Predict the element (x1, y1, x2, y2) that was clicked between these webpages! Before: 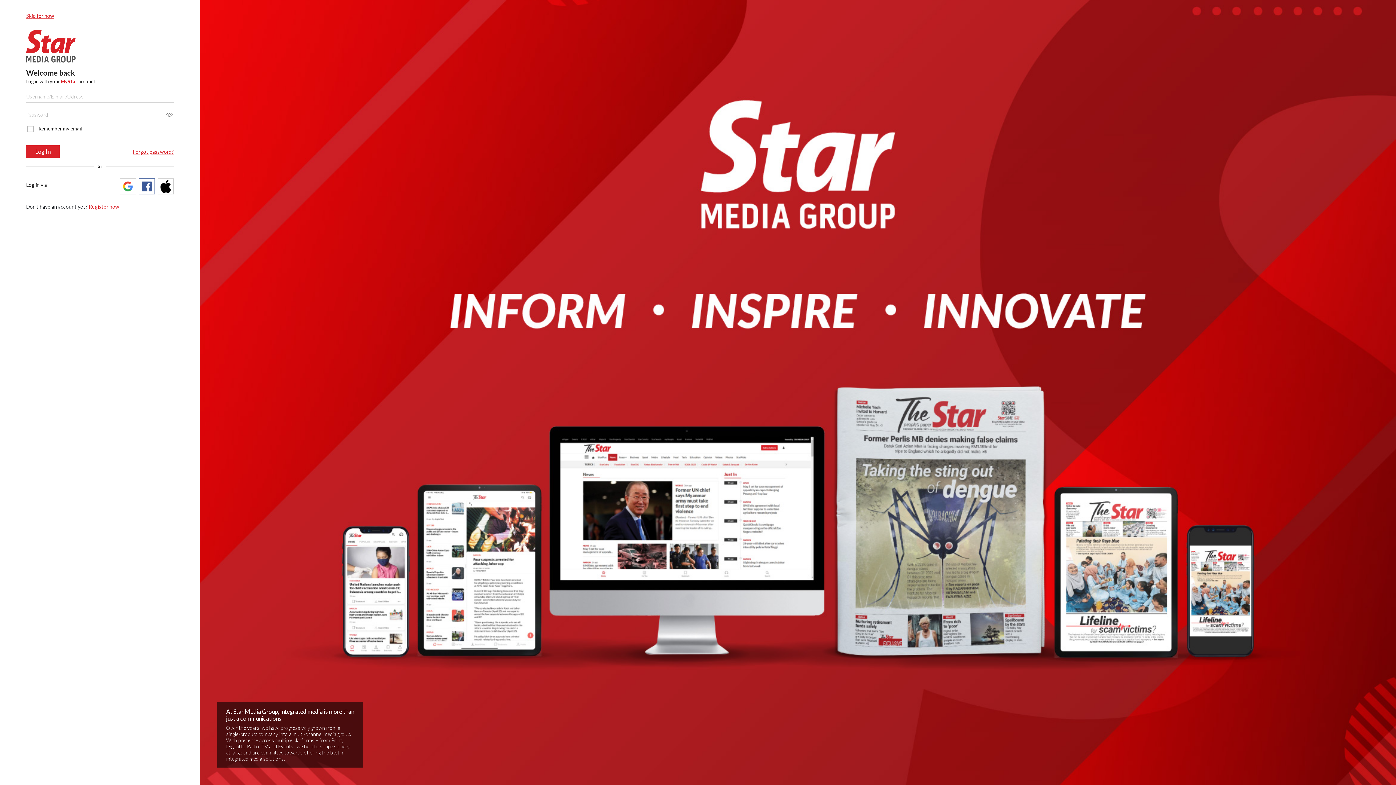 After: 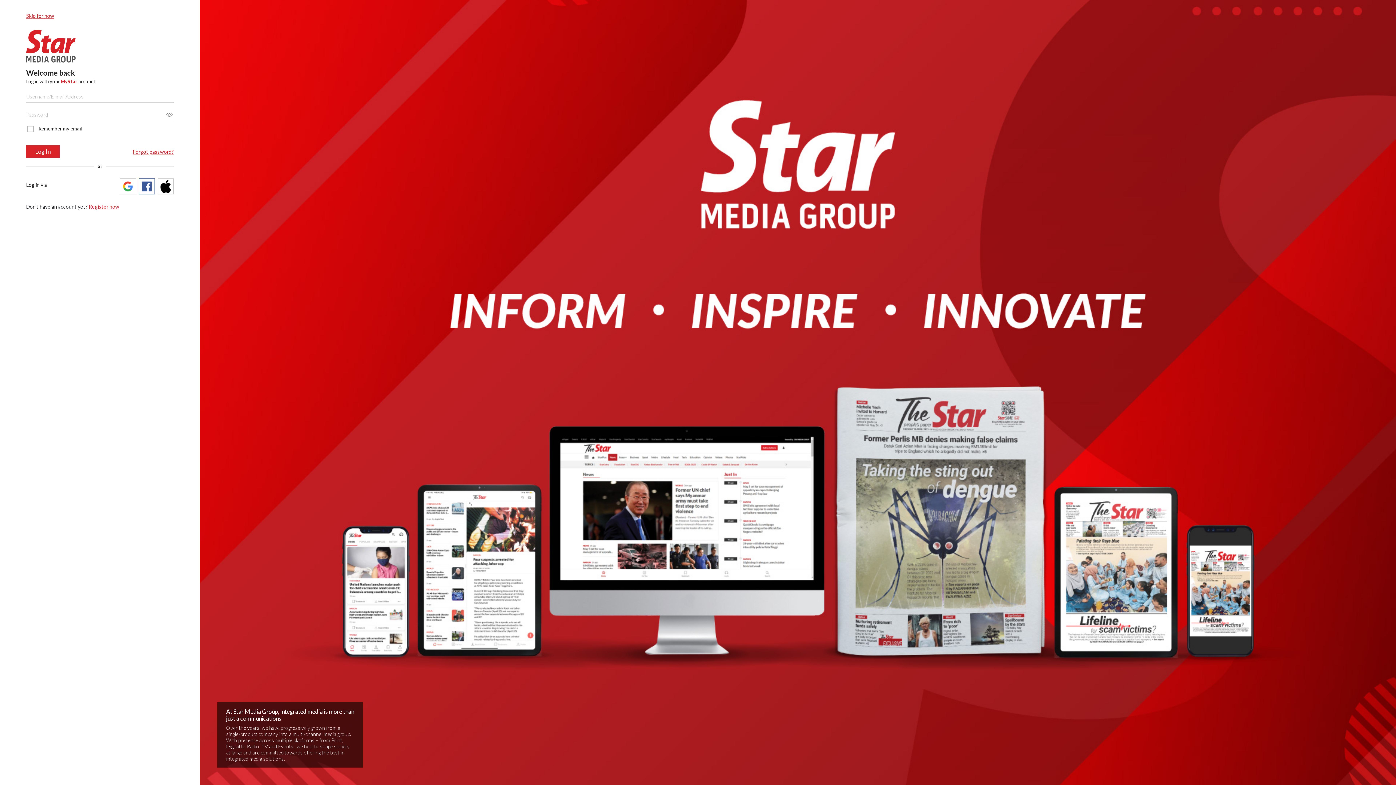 Action: bbox: (26, 29, 100, 62)